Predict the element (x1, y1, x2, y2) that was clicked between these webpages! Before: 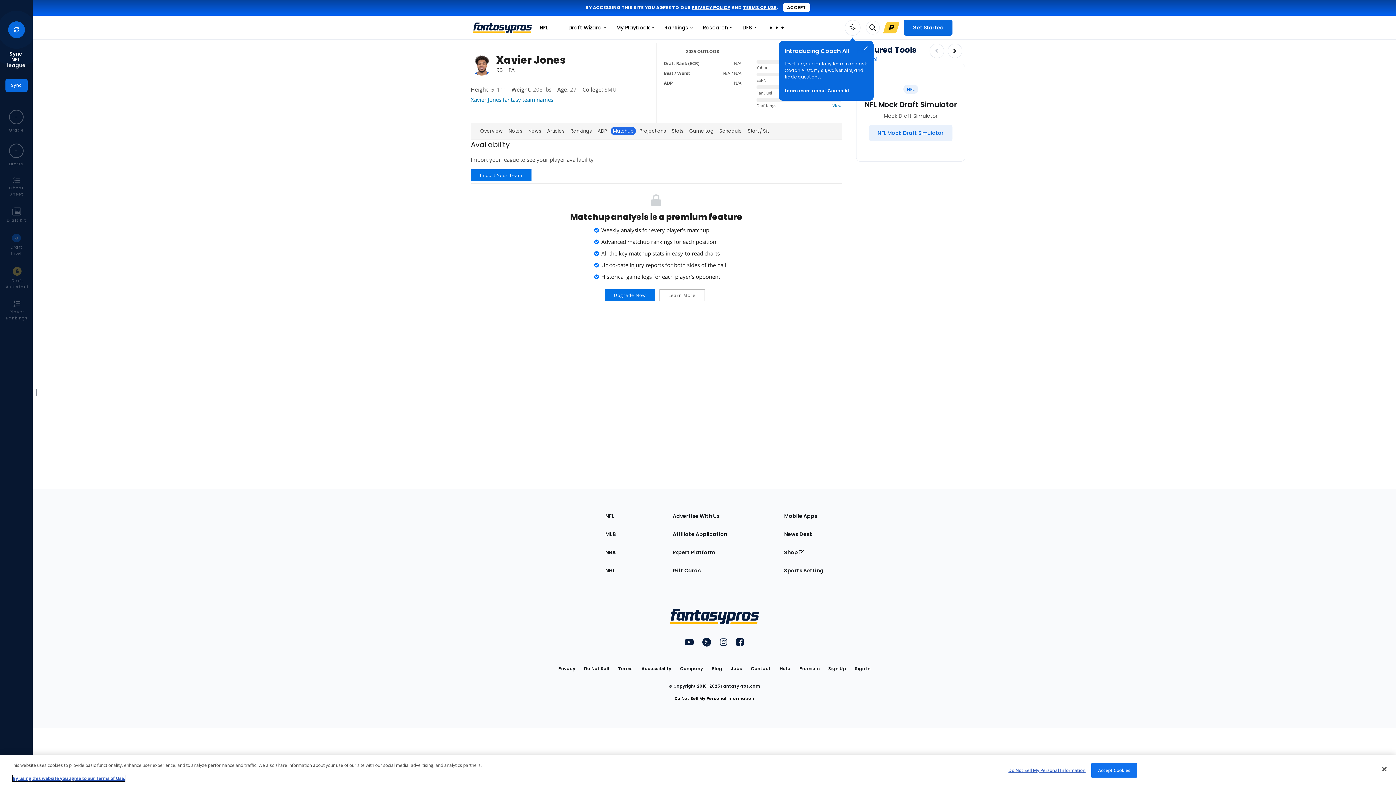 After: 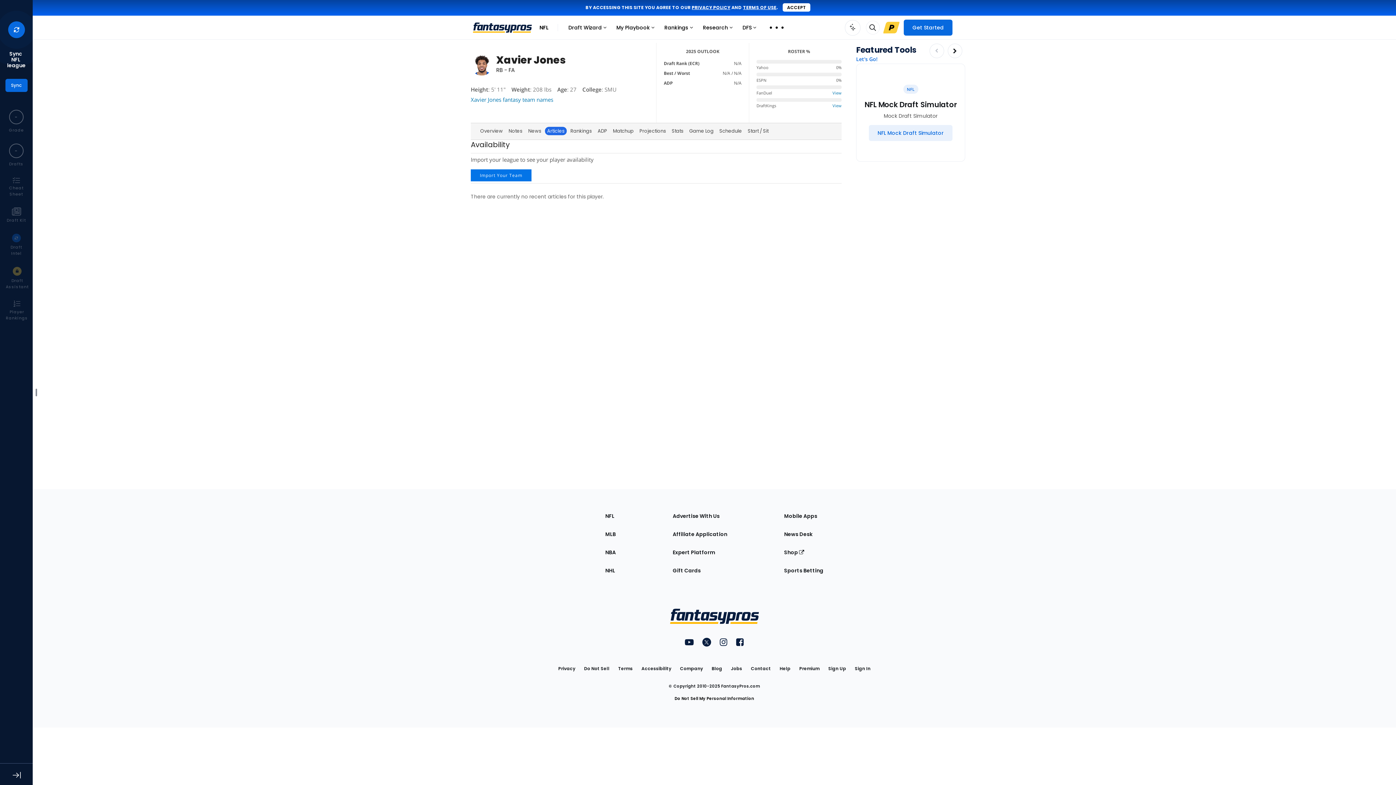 Action: bbox: (545, 164, 566, 173) label: Articles